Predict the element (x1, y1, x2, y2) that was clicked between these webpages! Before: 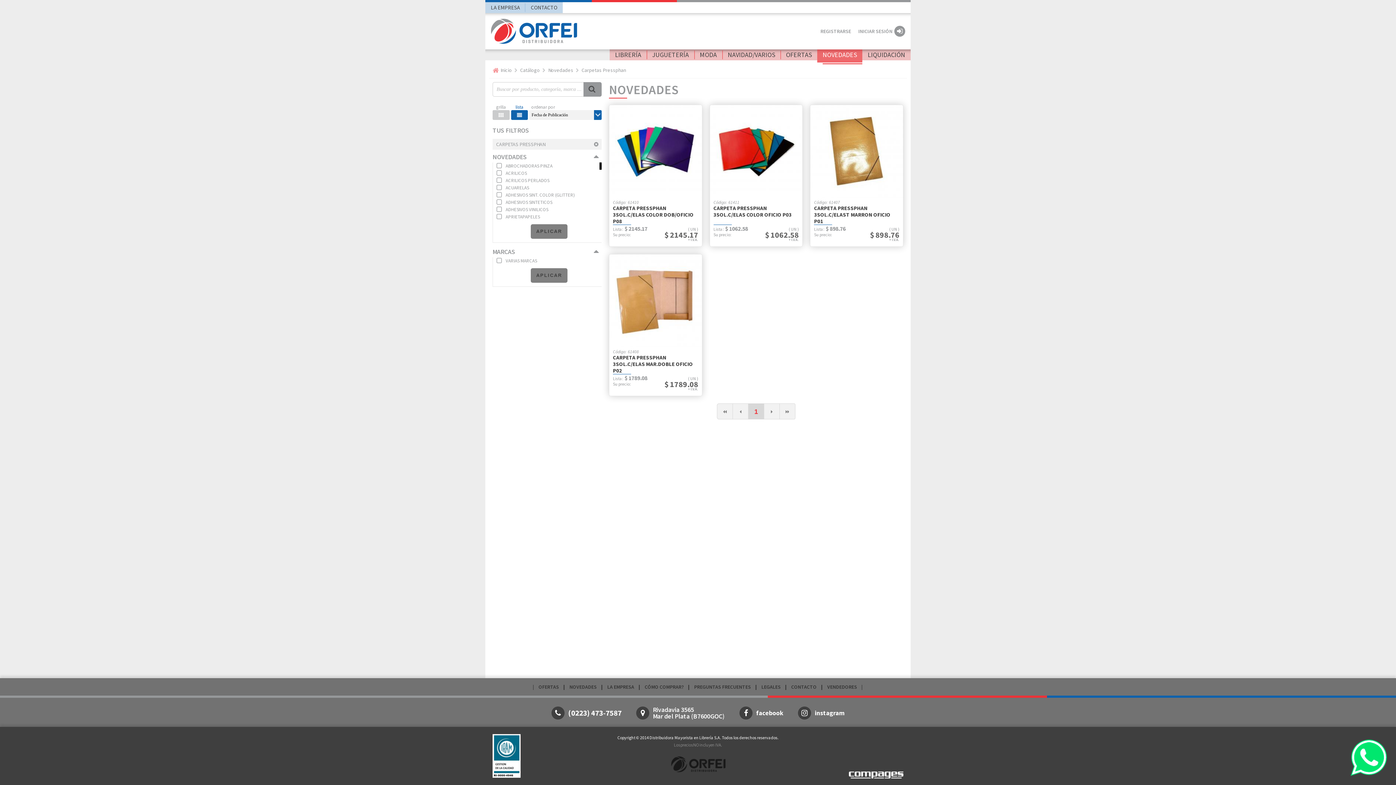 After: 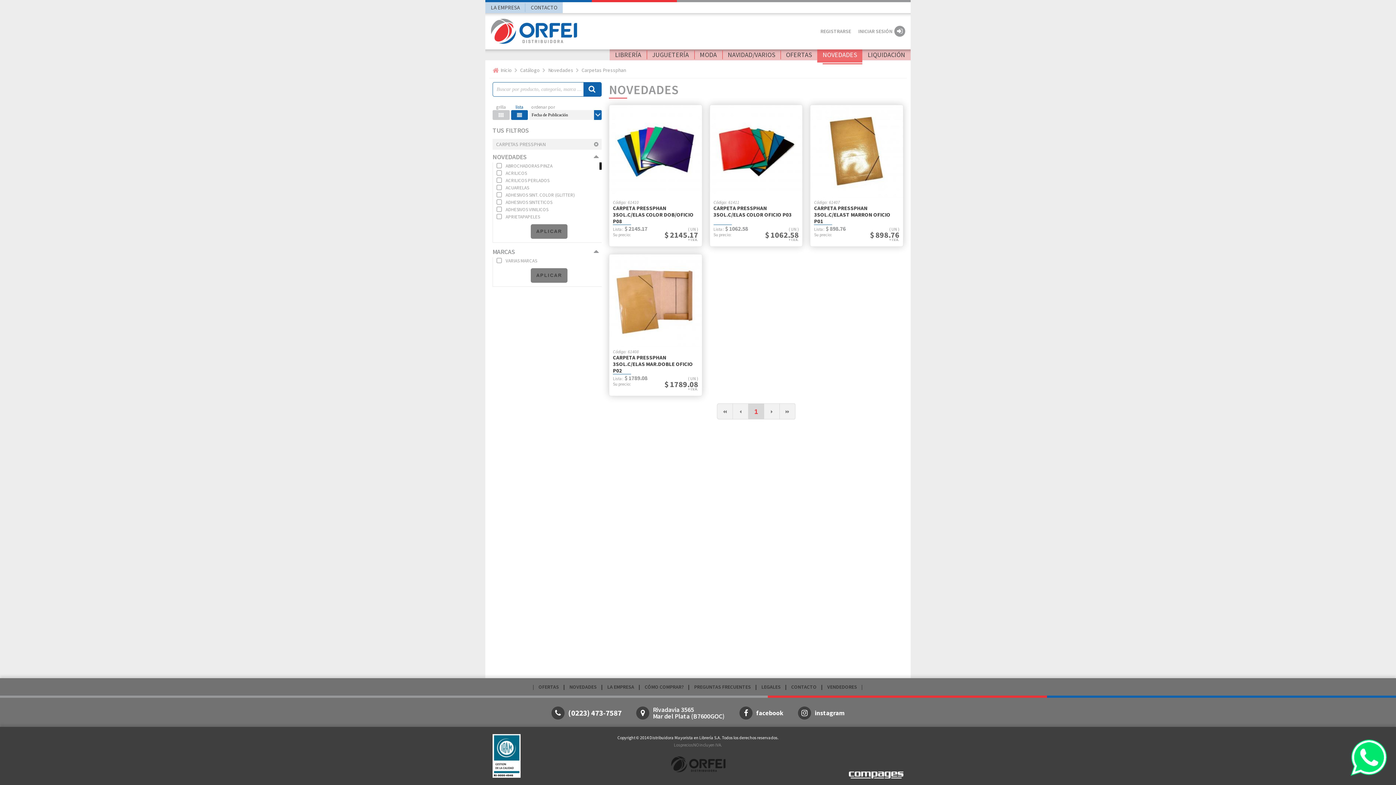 Action: bbox: (583, 82, 601, 96)